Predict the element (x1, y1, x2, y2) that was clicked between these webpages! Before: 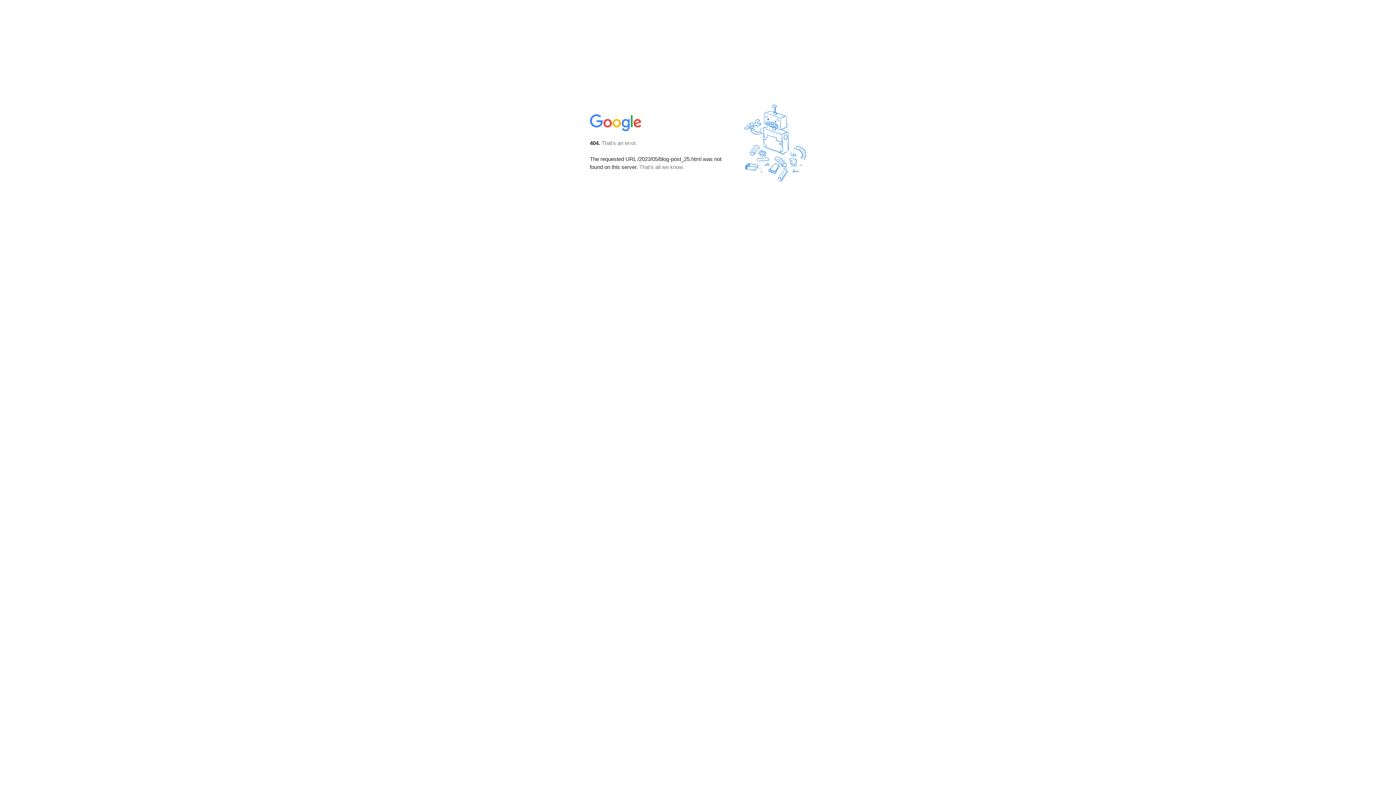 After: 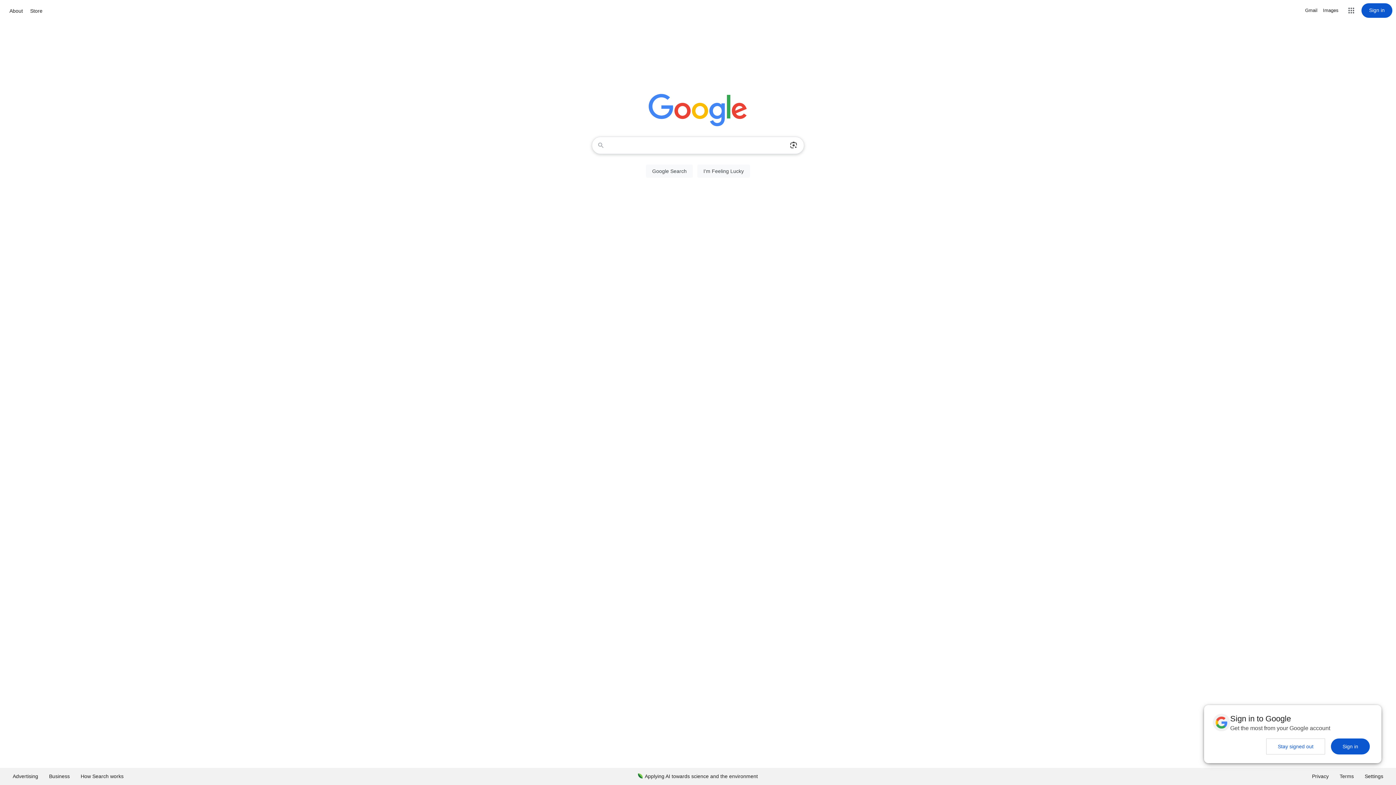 Action: bbox: (590, 127, 642, 134)